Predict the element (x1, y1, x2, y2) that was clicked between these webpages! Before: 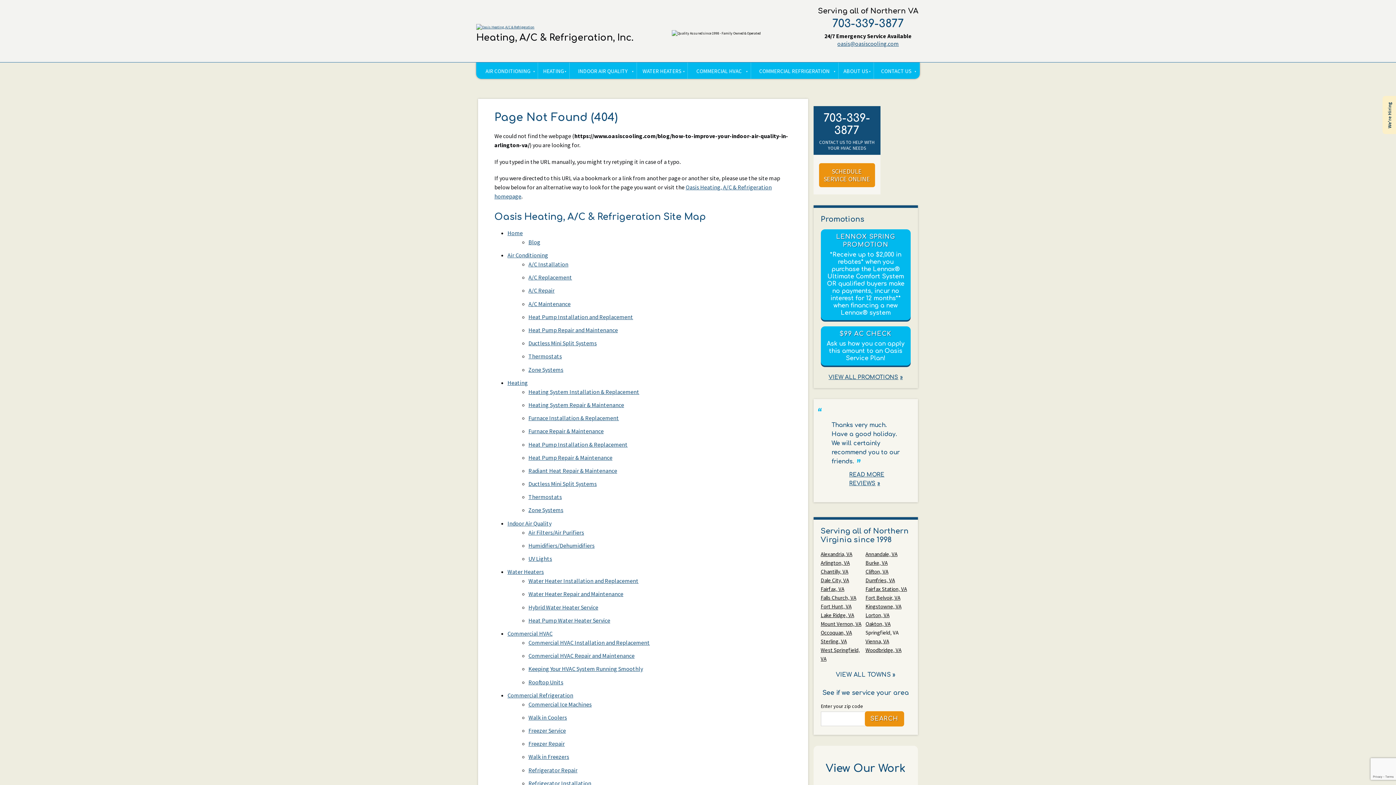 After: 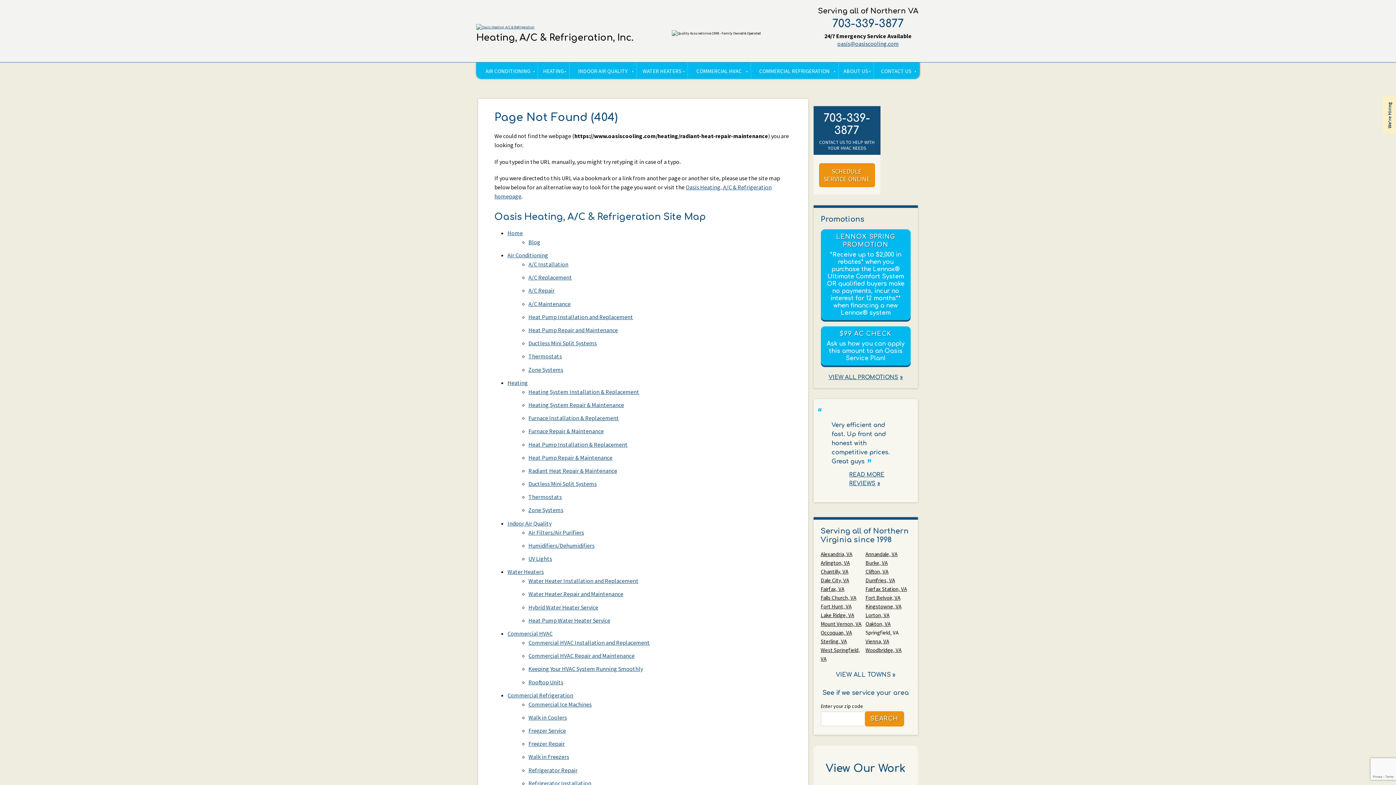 Action: bbox: (528, 467, 617, 474) label: Radiant Heat Repair & Maintenance